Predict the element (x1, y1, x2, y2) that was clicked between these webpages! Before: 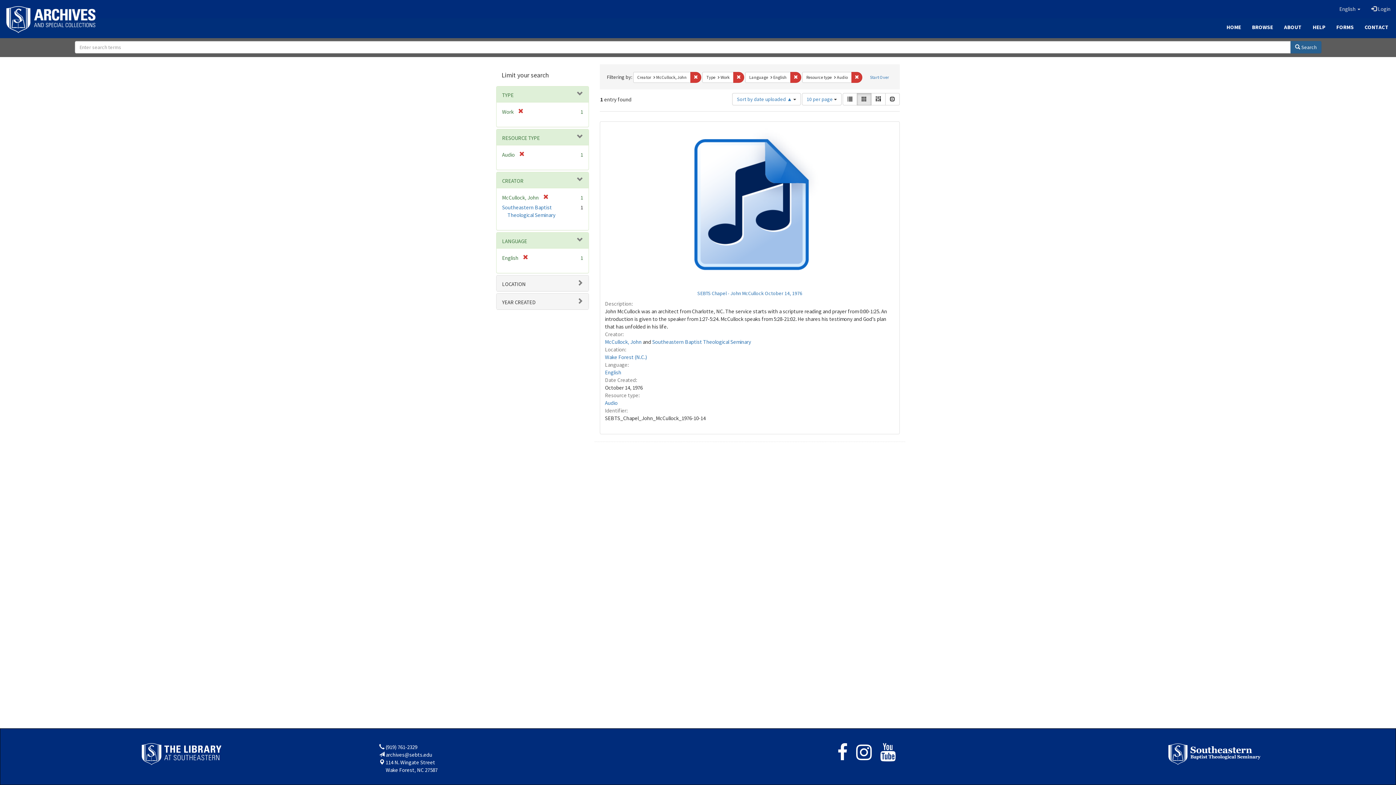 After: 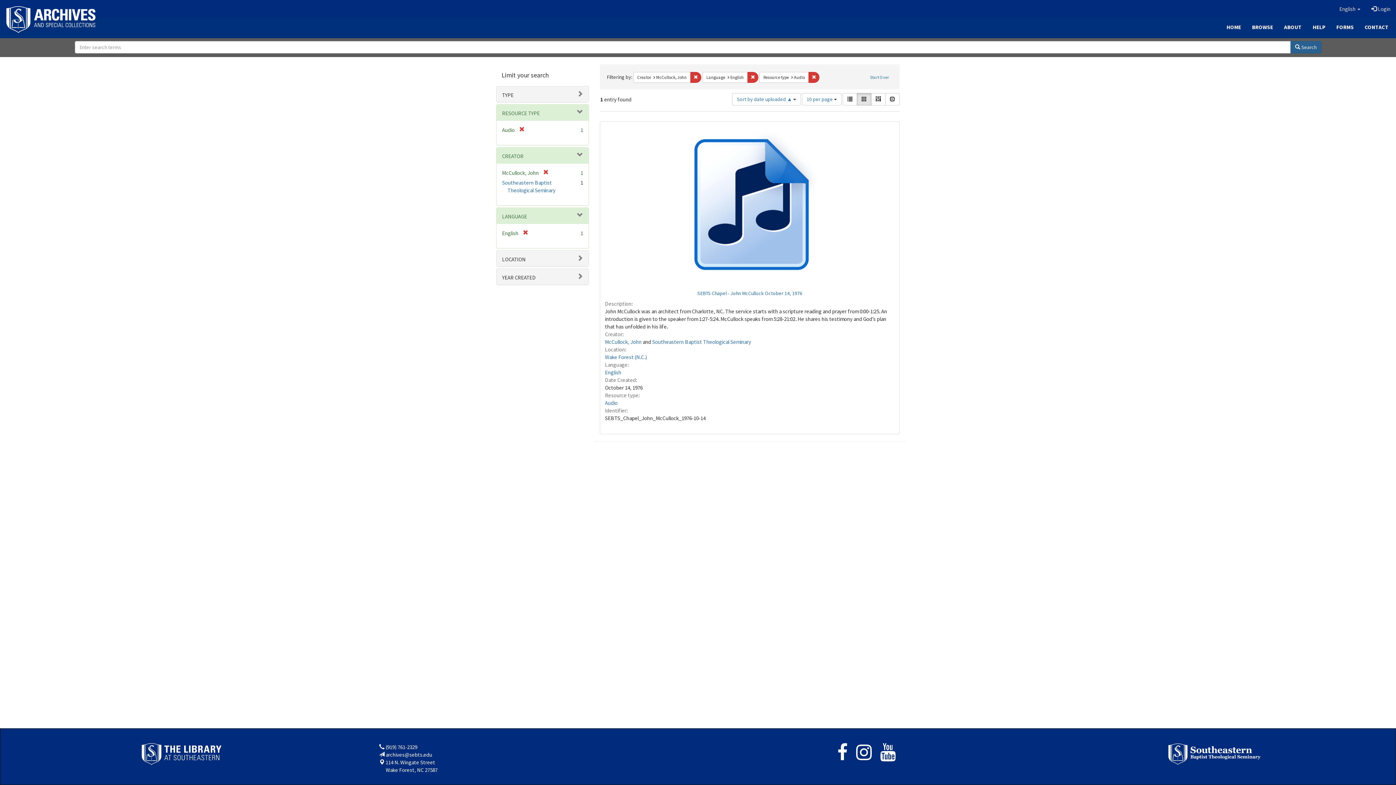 Action: bbox: (513, 108, 523, 115) label: [remove]